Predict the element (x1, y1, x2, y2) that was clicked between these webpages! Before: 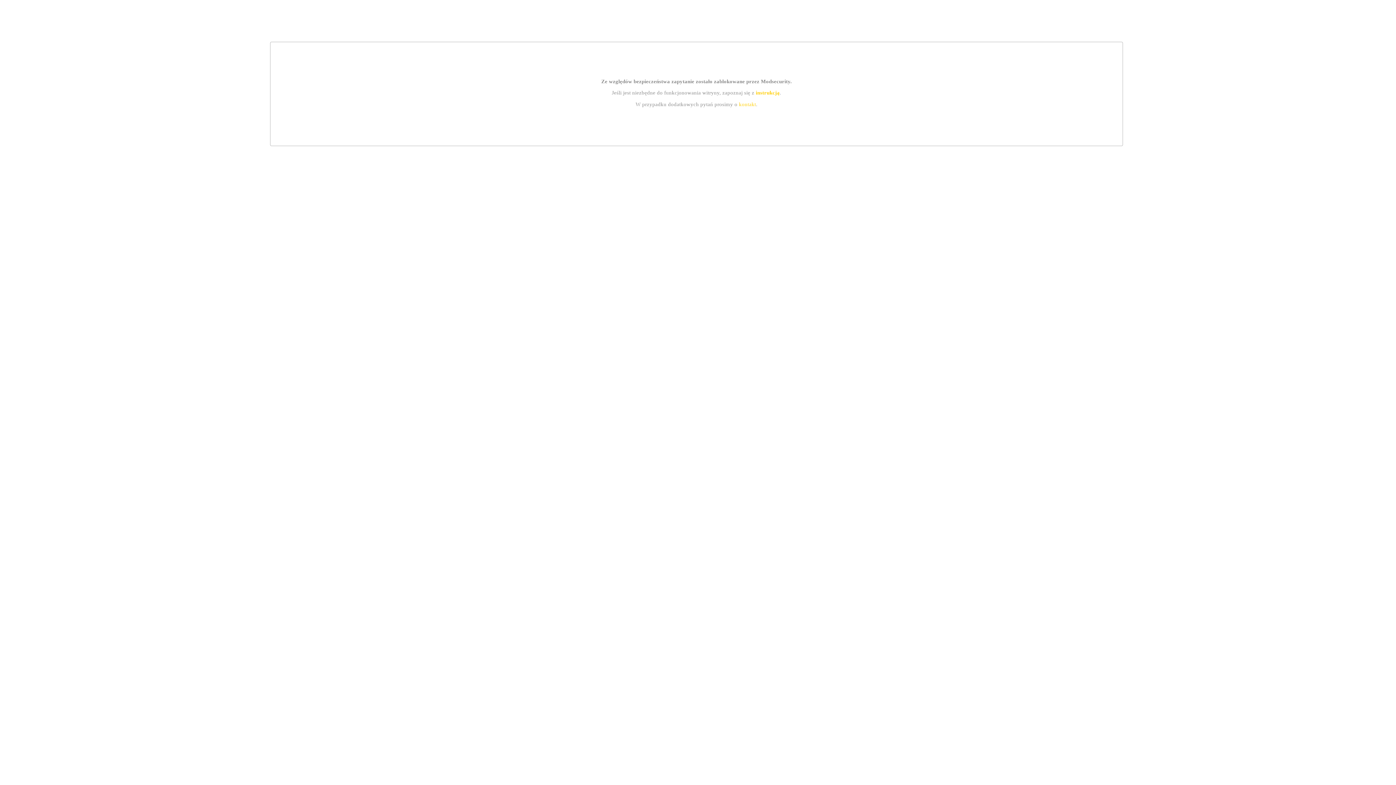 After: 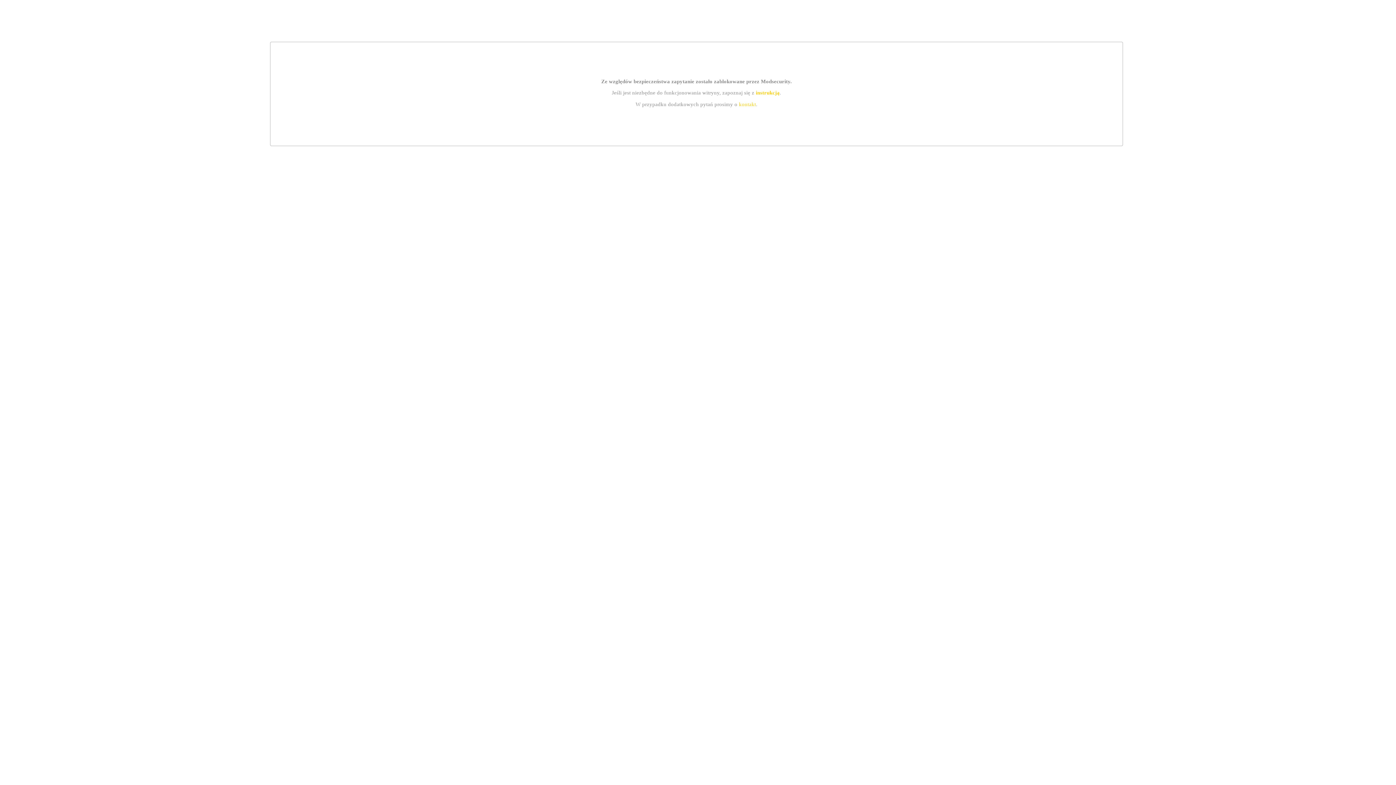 Action: bbox: (739, 101, 756, 107) label: kontakt